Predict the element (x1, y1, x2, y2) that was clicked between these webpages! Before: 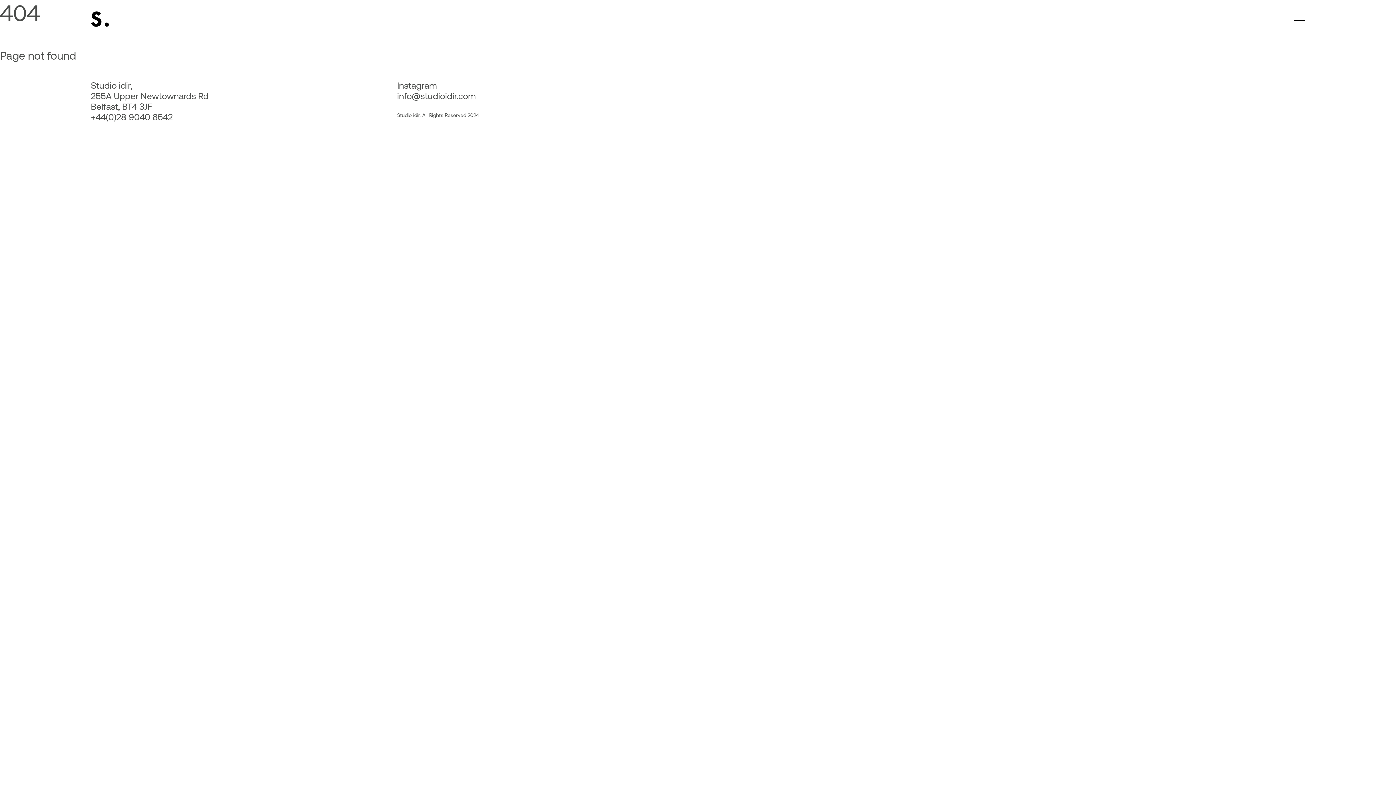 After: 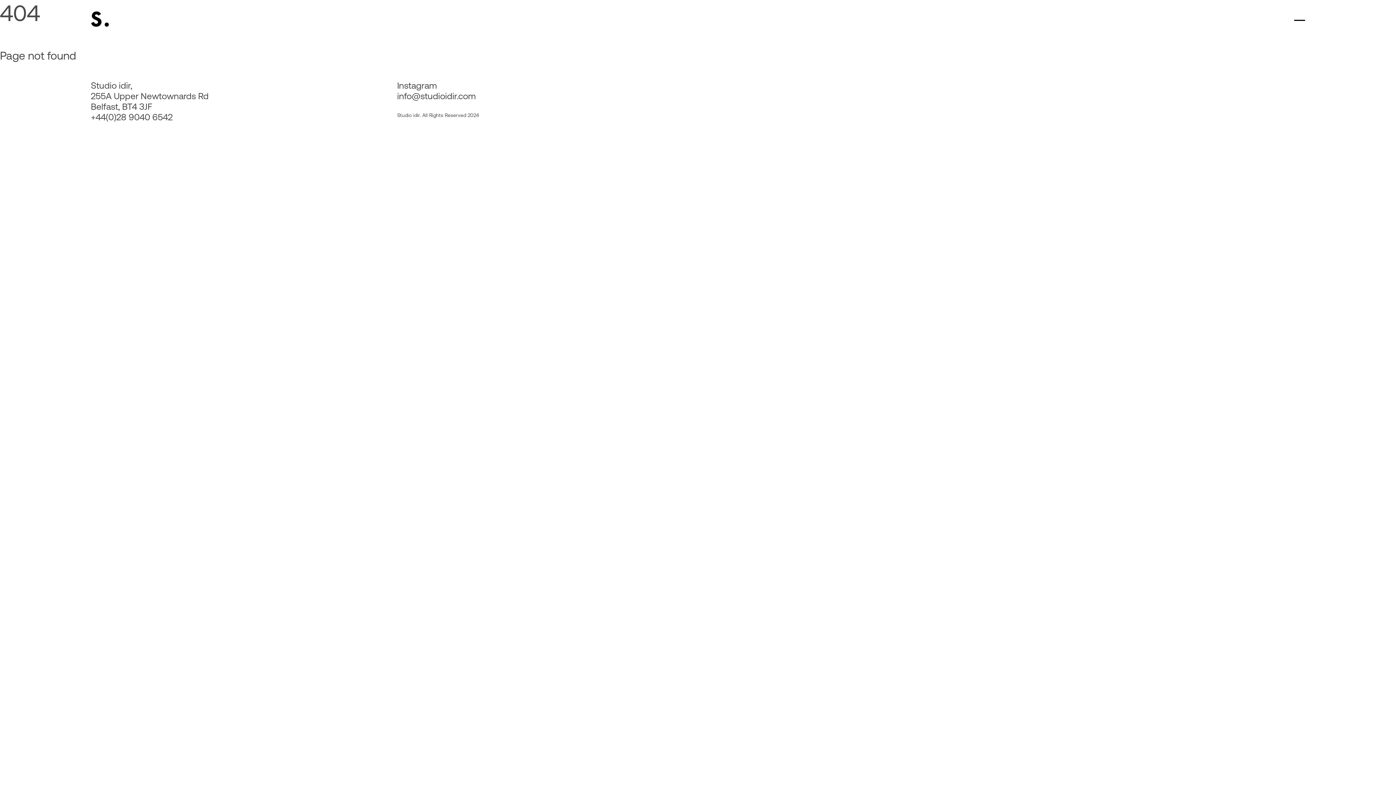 Action: bbox: (397, 80, 436, 90) label: Instagram